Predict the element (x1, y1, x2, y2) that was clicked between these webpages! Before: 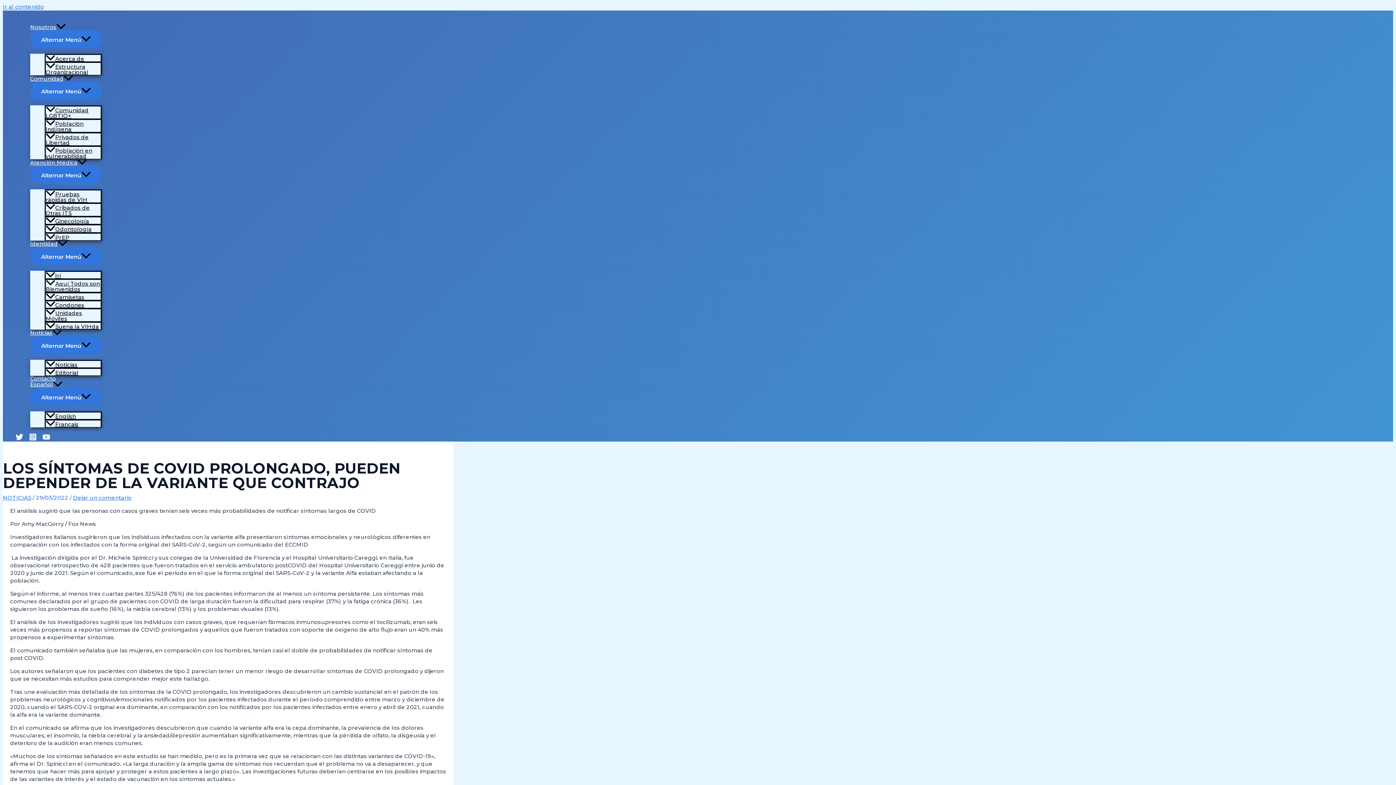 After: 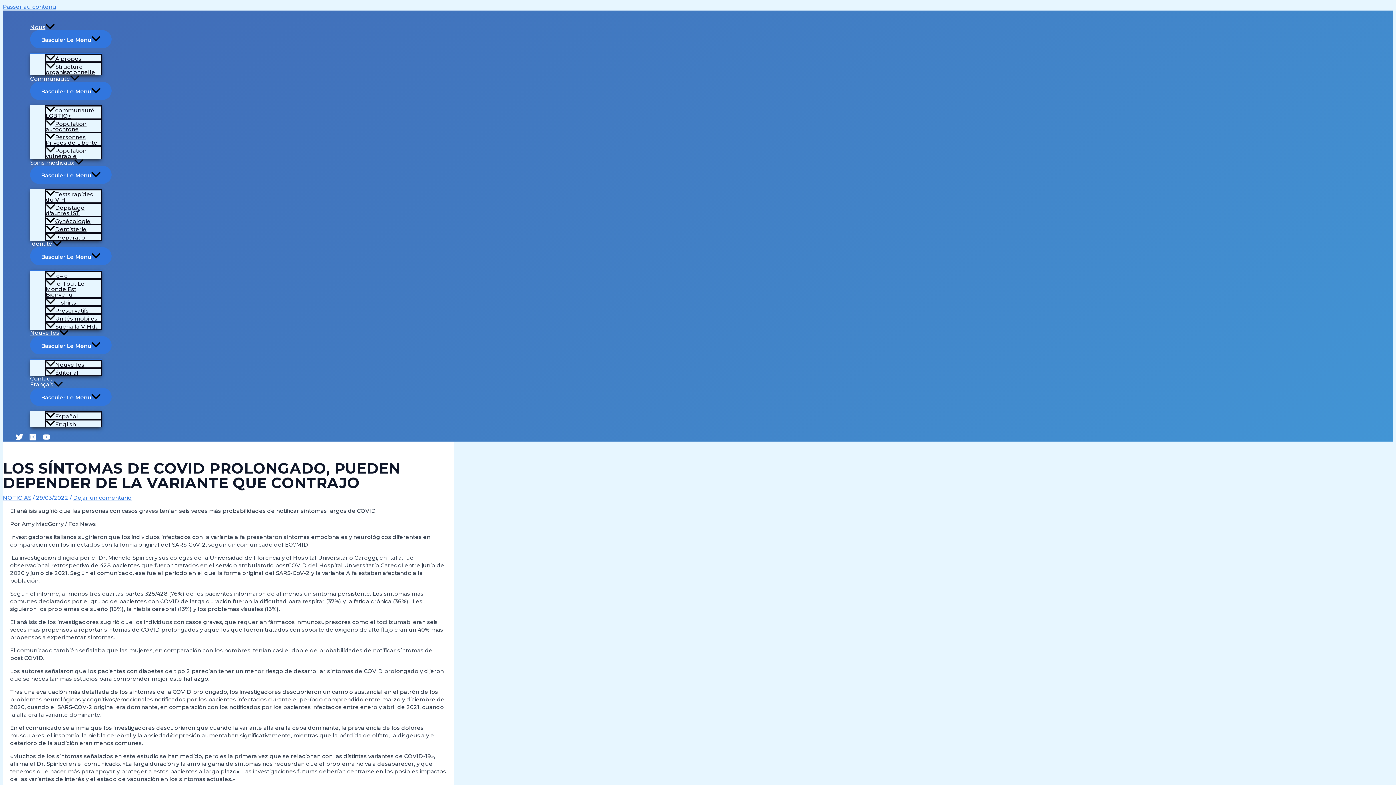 Action: label: Français bbox: (44, 419, 101, 427)